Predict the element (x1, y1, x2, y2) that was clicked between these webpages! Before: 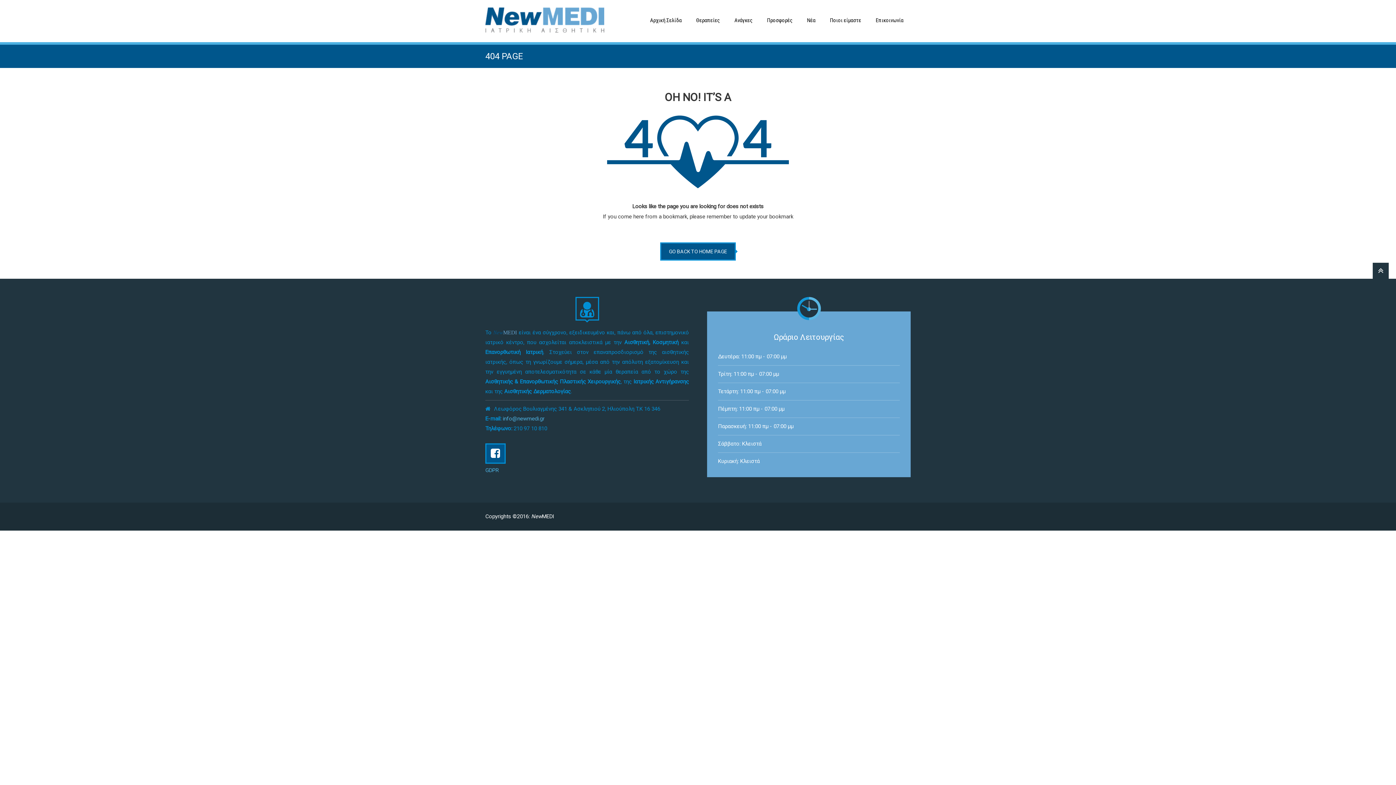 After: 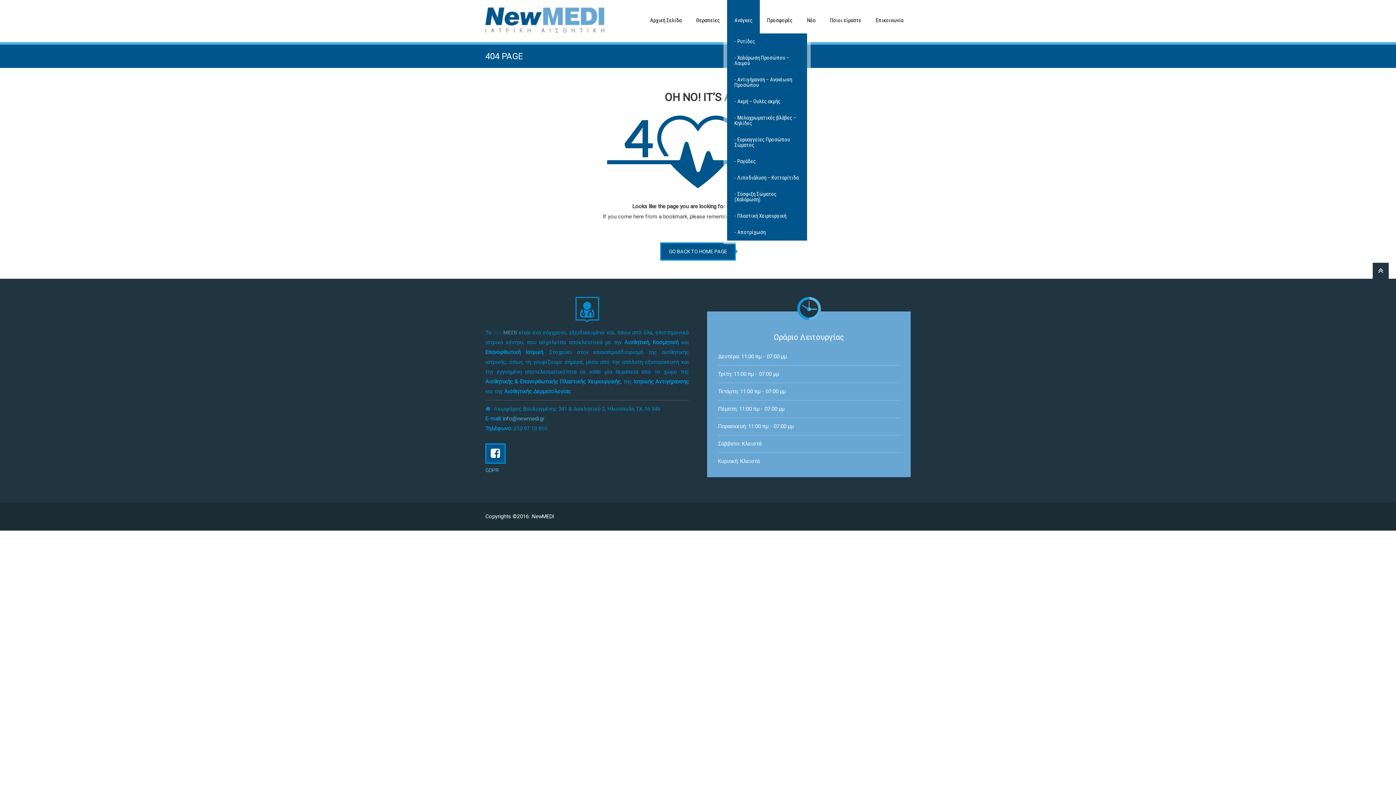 Action: bbox: (727, 0, 760, 33) label: Ανάγκες